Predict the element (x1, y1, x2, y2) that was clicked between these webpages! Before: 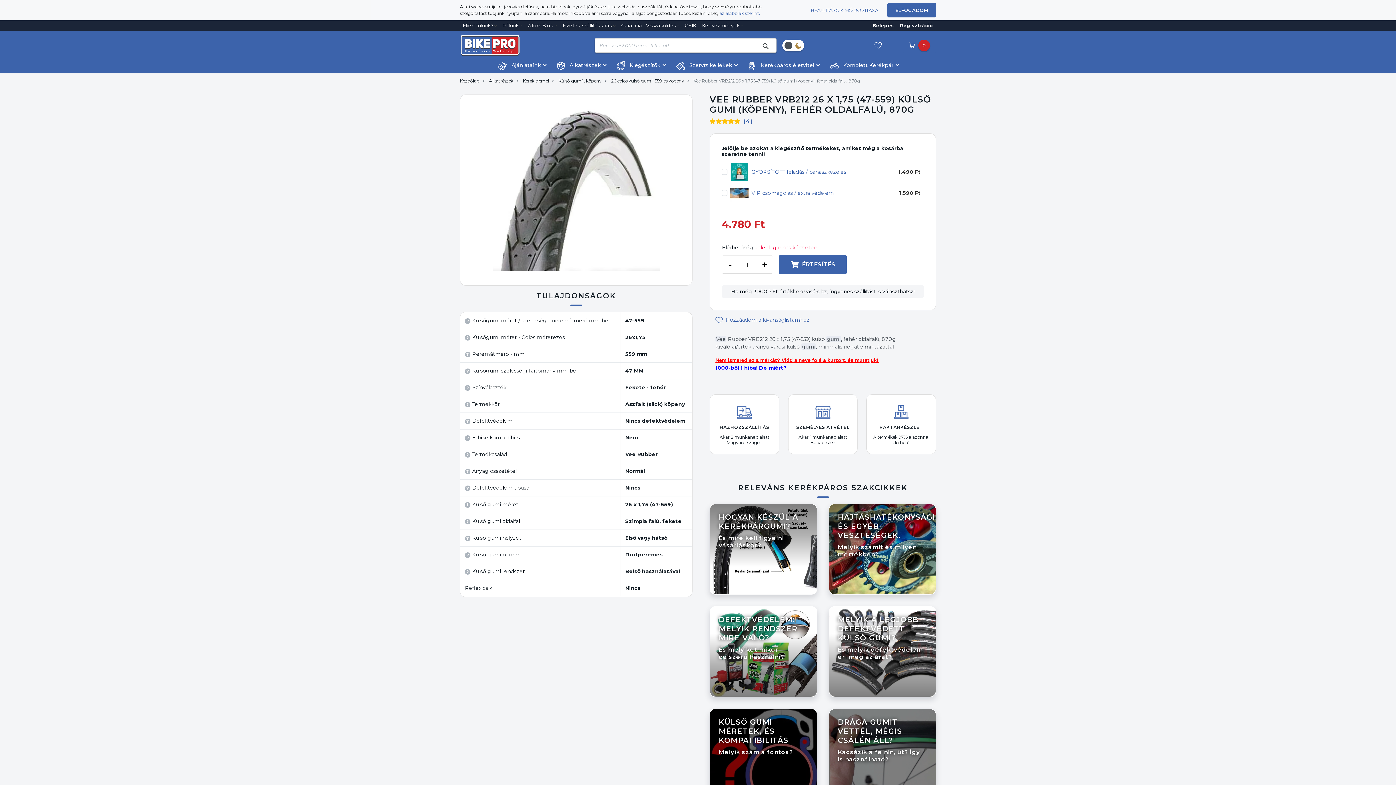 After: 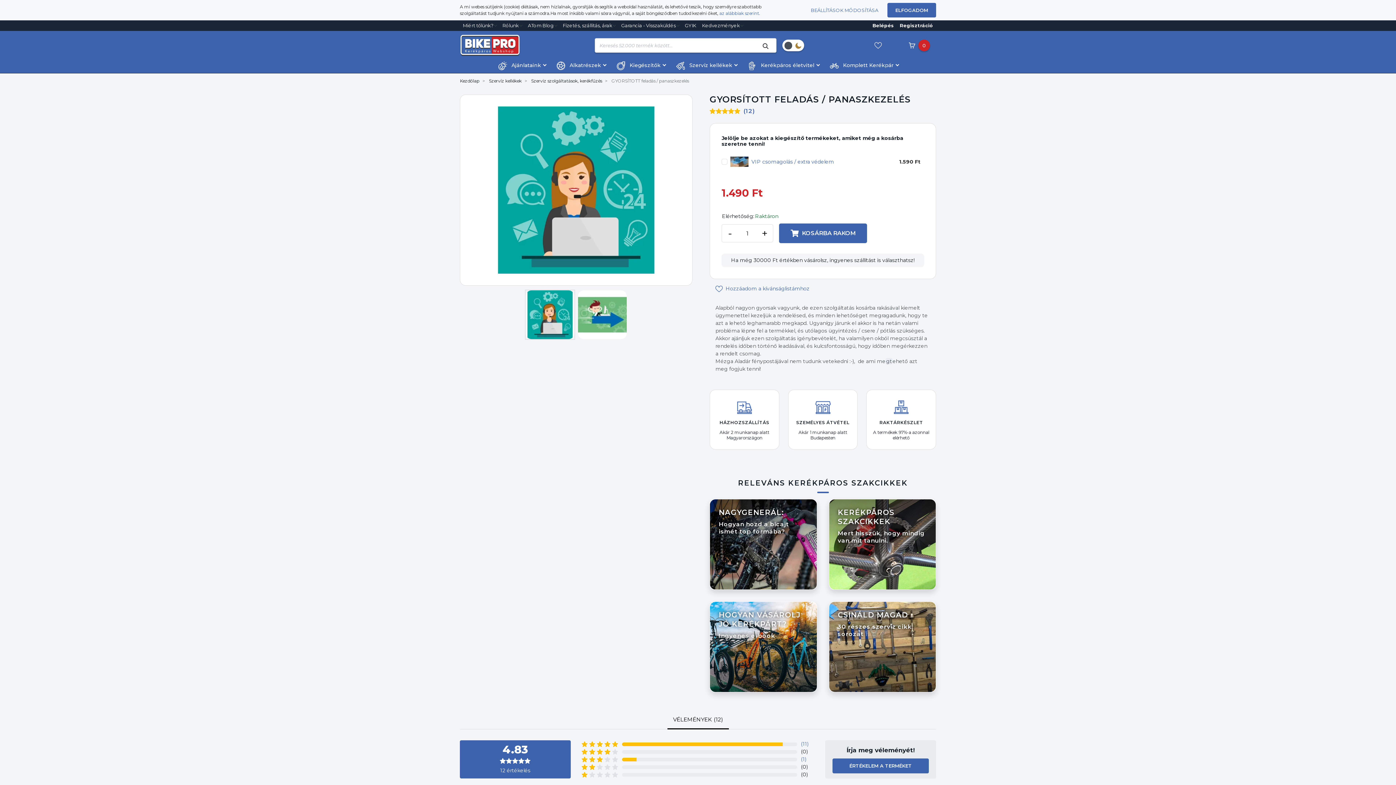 Action: bbox: (730, 162, 748, 181)